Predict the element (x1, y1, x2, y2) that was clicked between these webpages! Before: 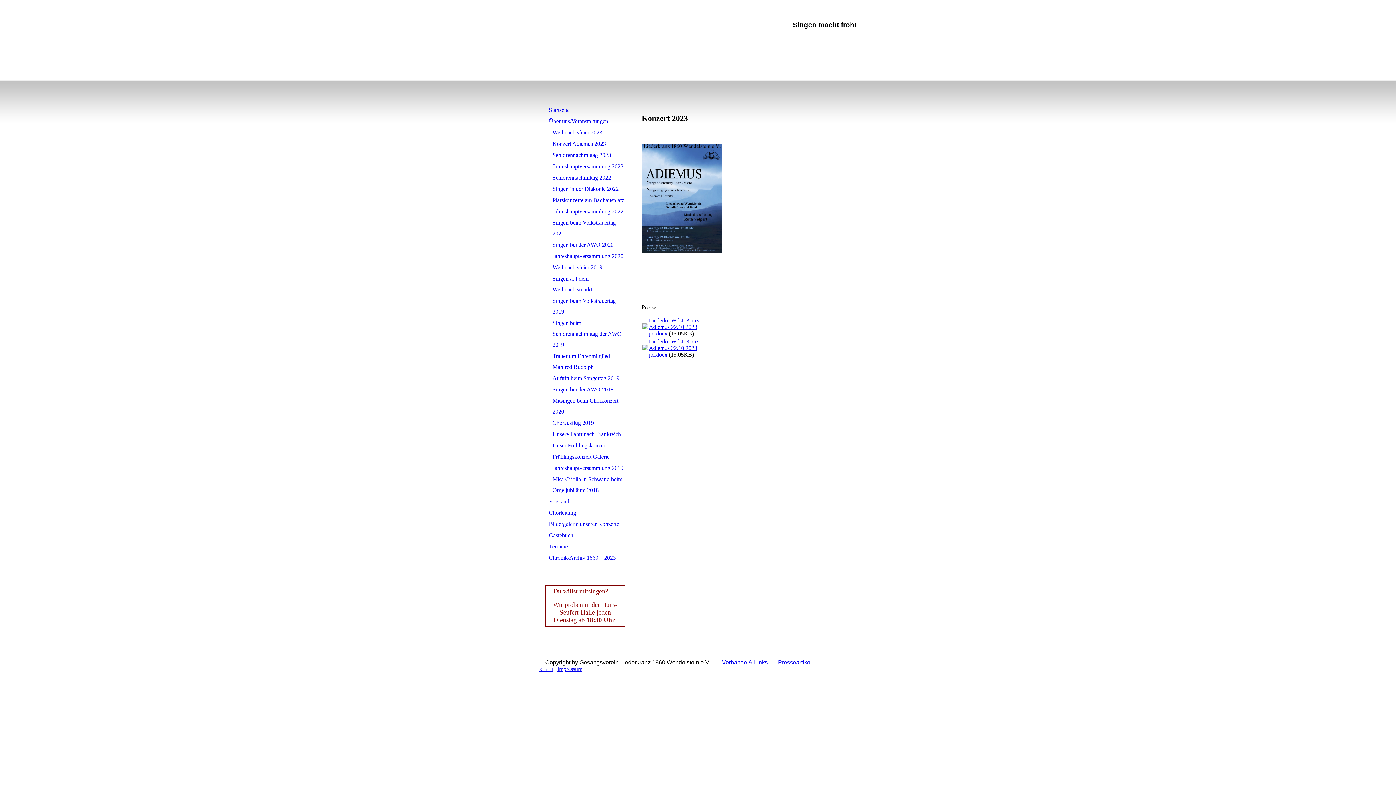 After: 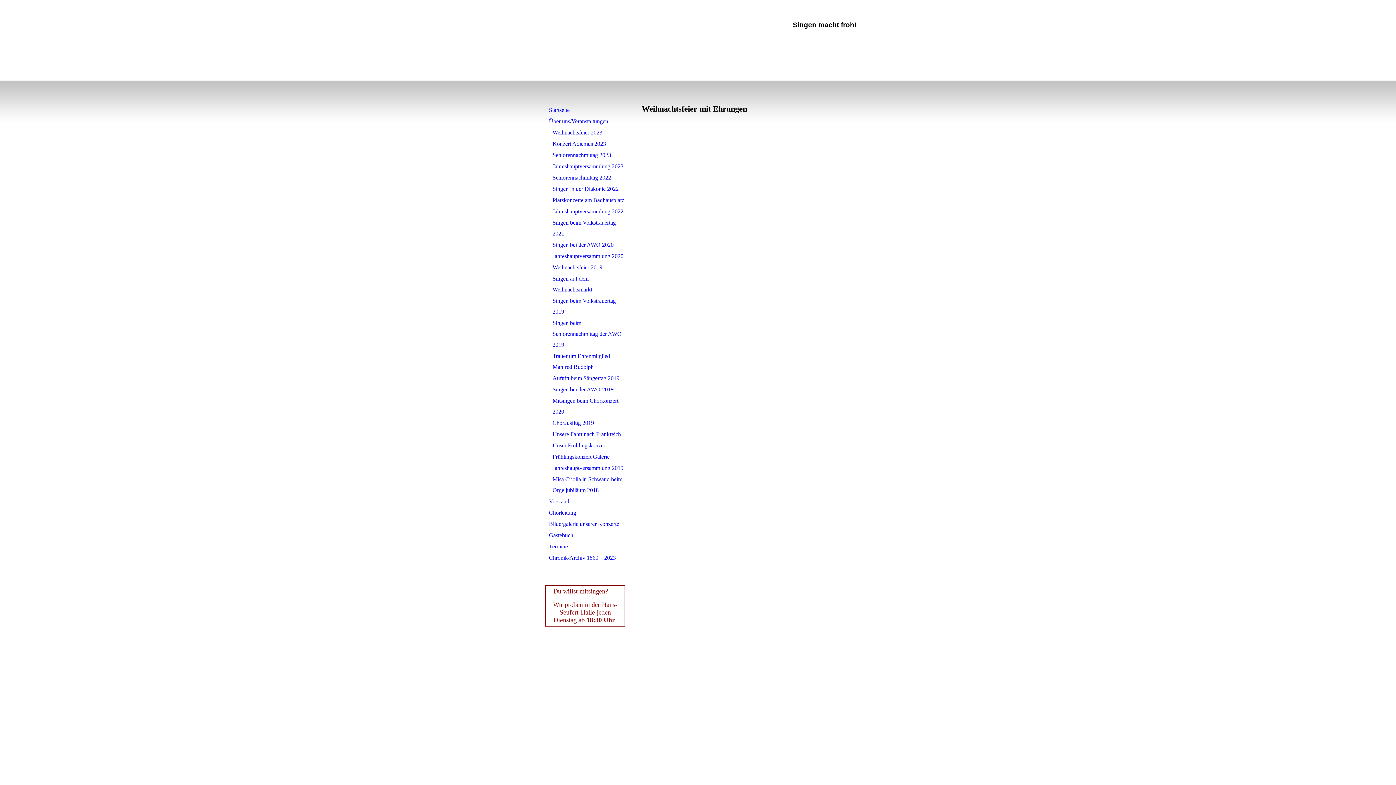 Action: bbox: (545, 127, 625, 138) label: Weihnachtsfeier 2023